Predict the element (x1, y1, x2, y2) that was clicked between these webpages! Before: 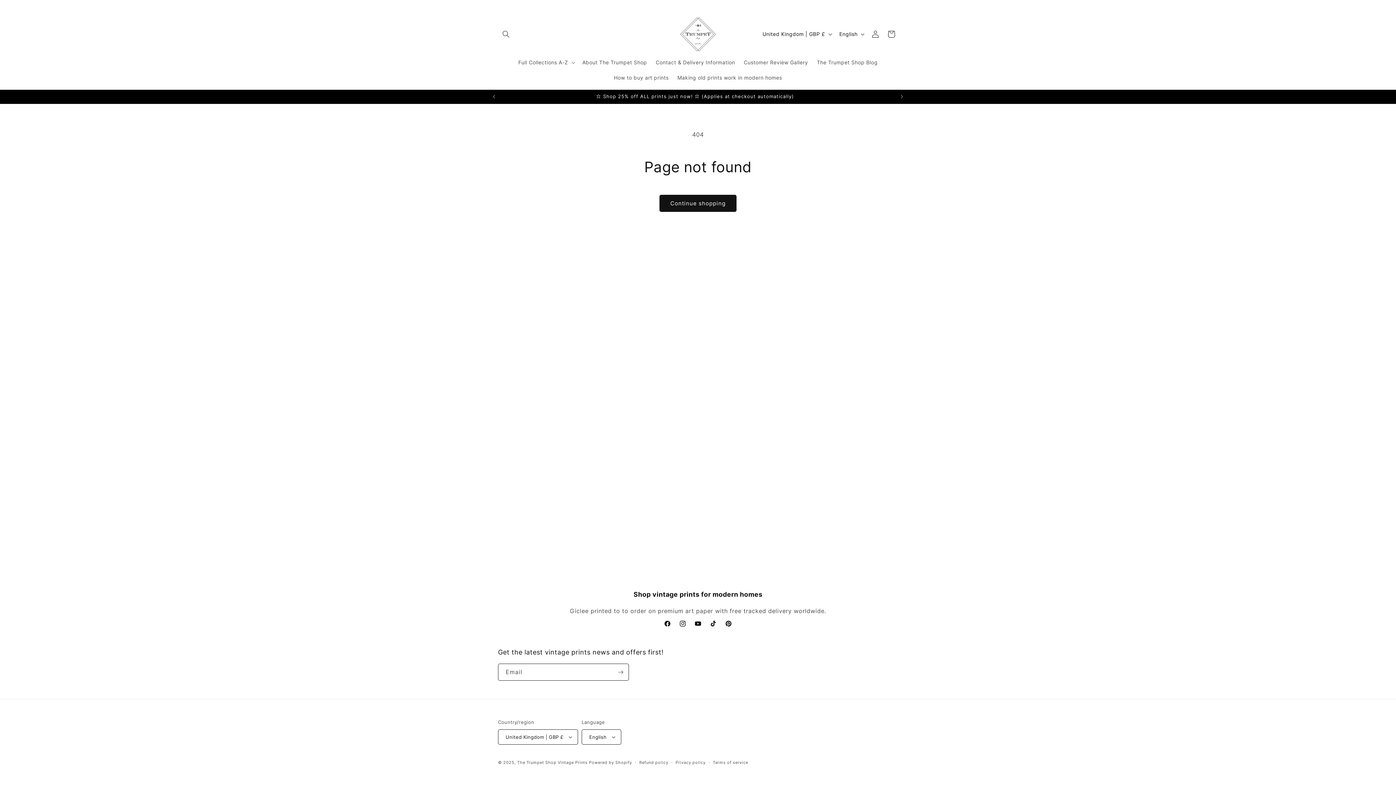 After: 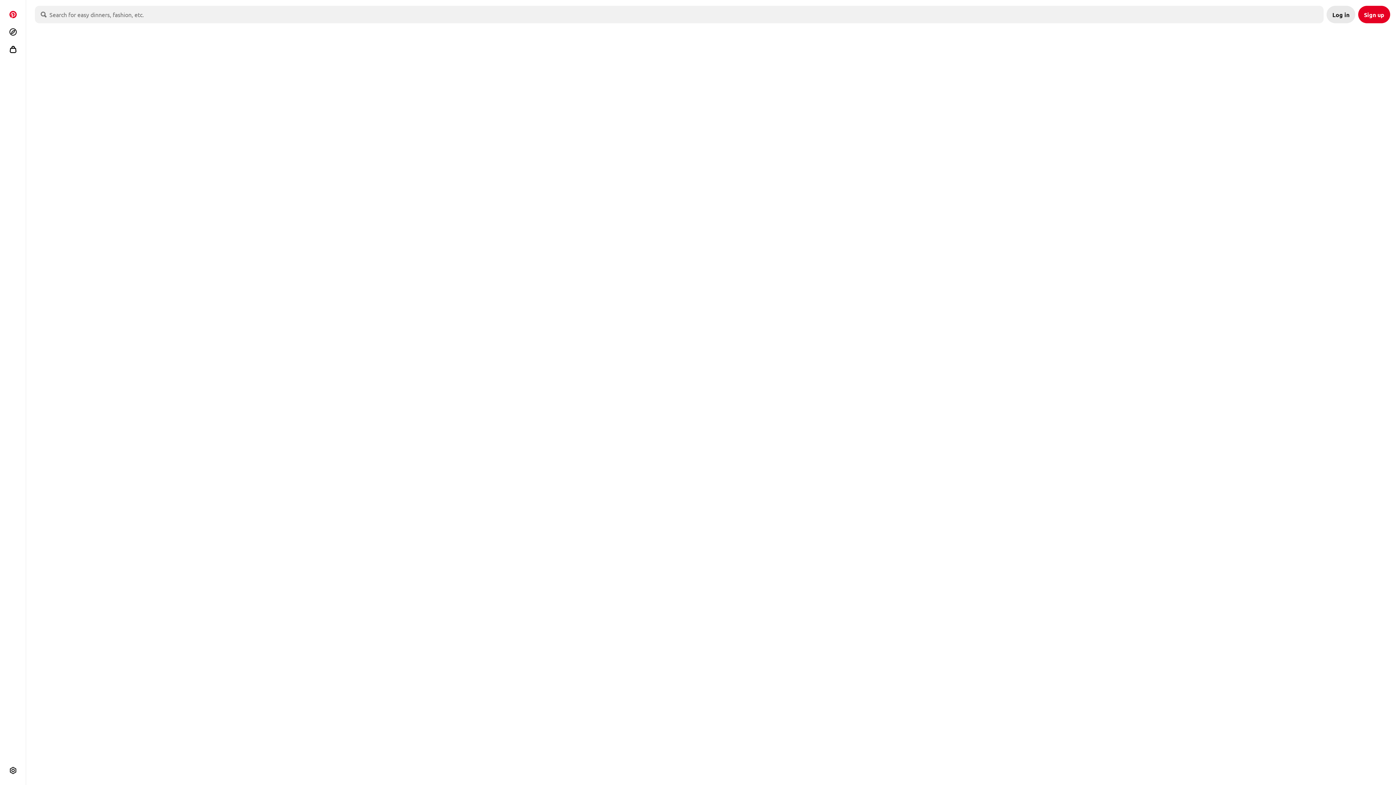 Action: label: Pinterest bbox: (721, 616, 736, 631)